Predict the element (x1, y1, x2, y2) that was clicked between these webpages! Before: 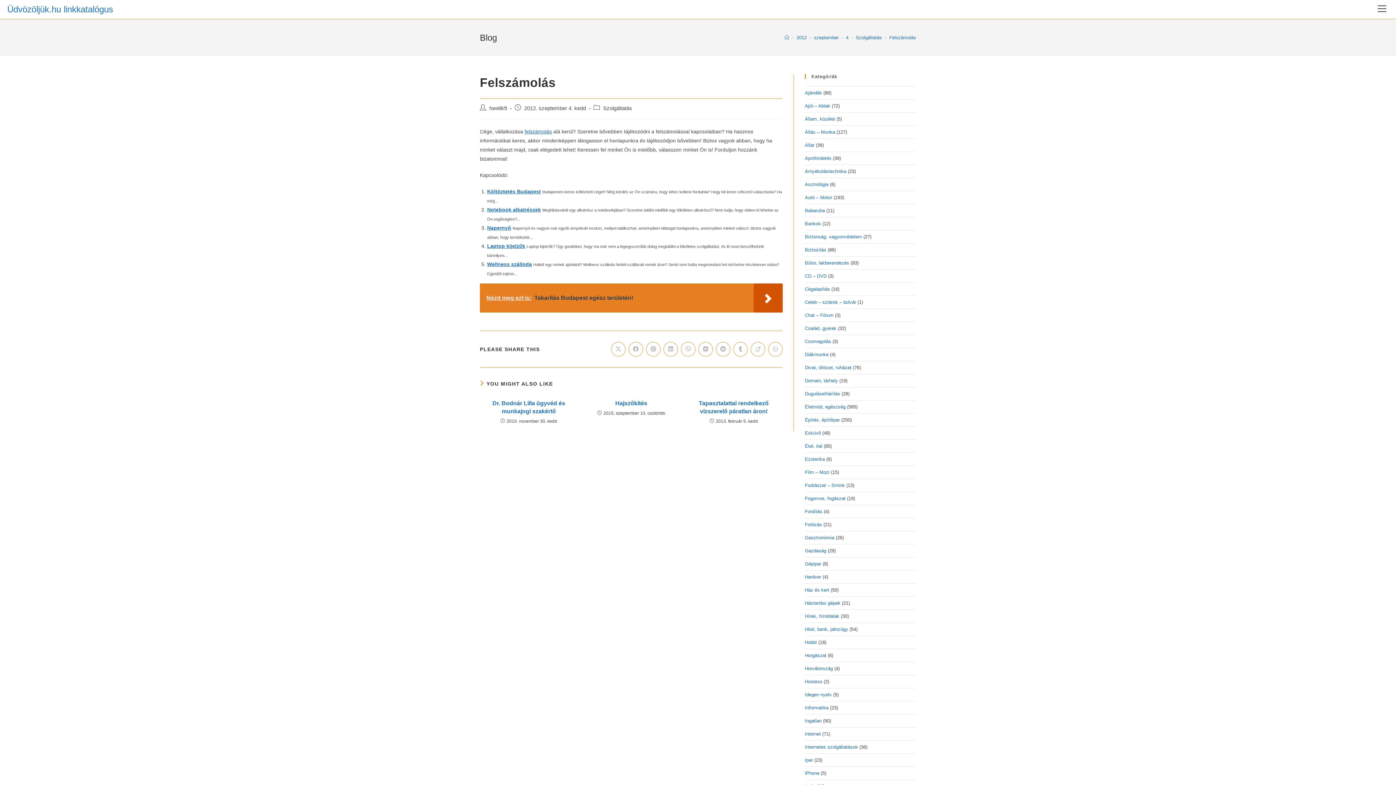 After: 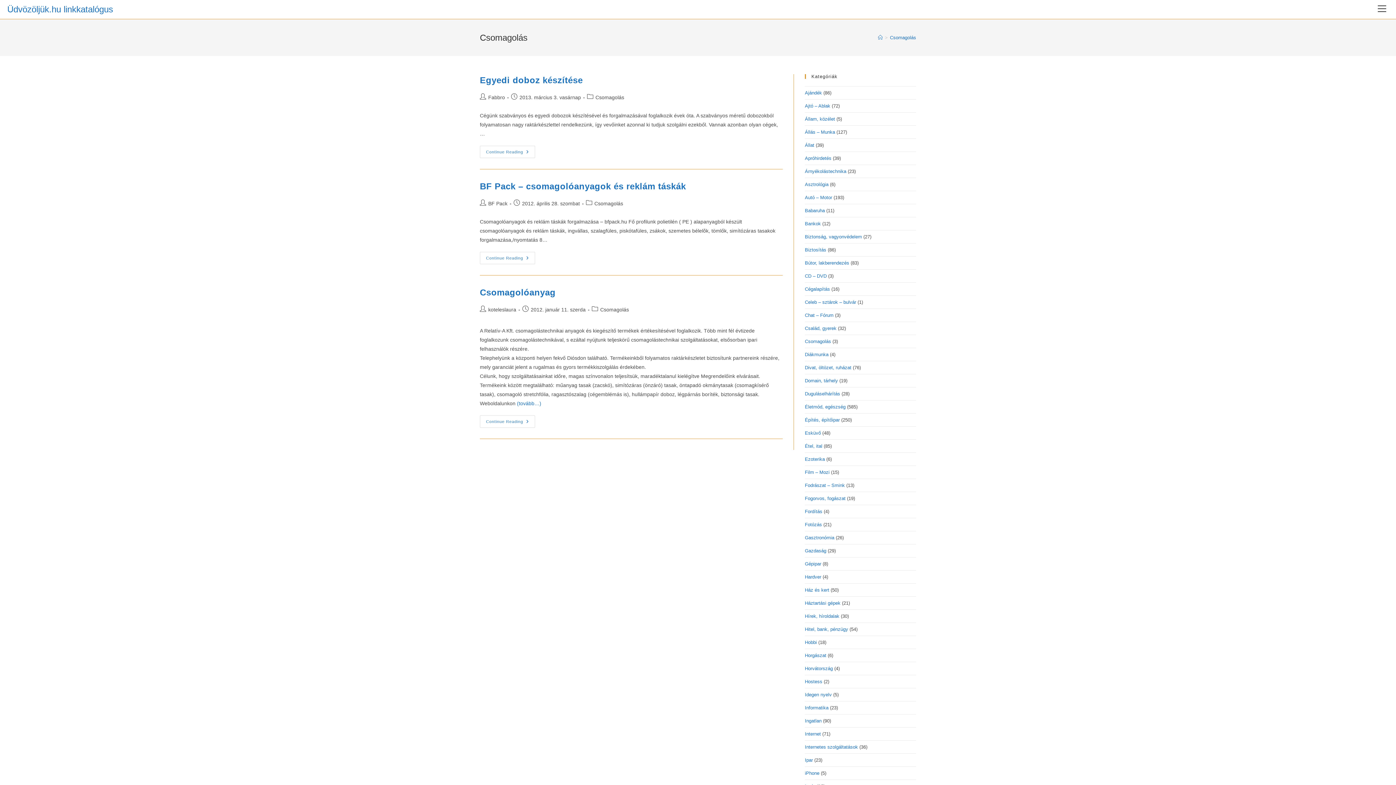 Action: label: Csomagolás bbox: (805, 338, 831, 344)